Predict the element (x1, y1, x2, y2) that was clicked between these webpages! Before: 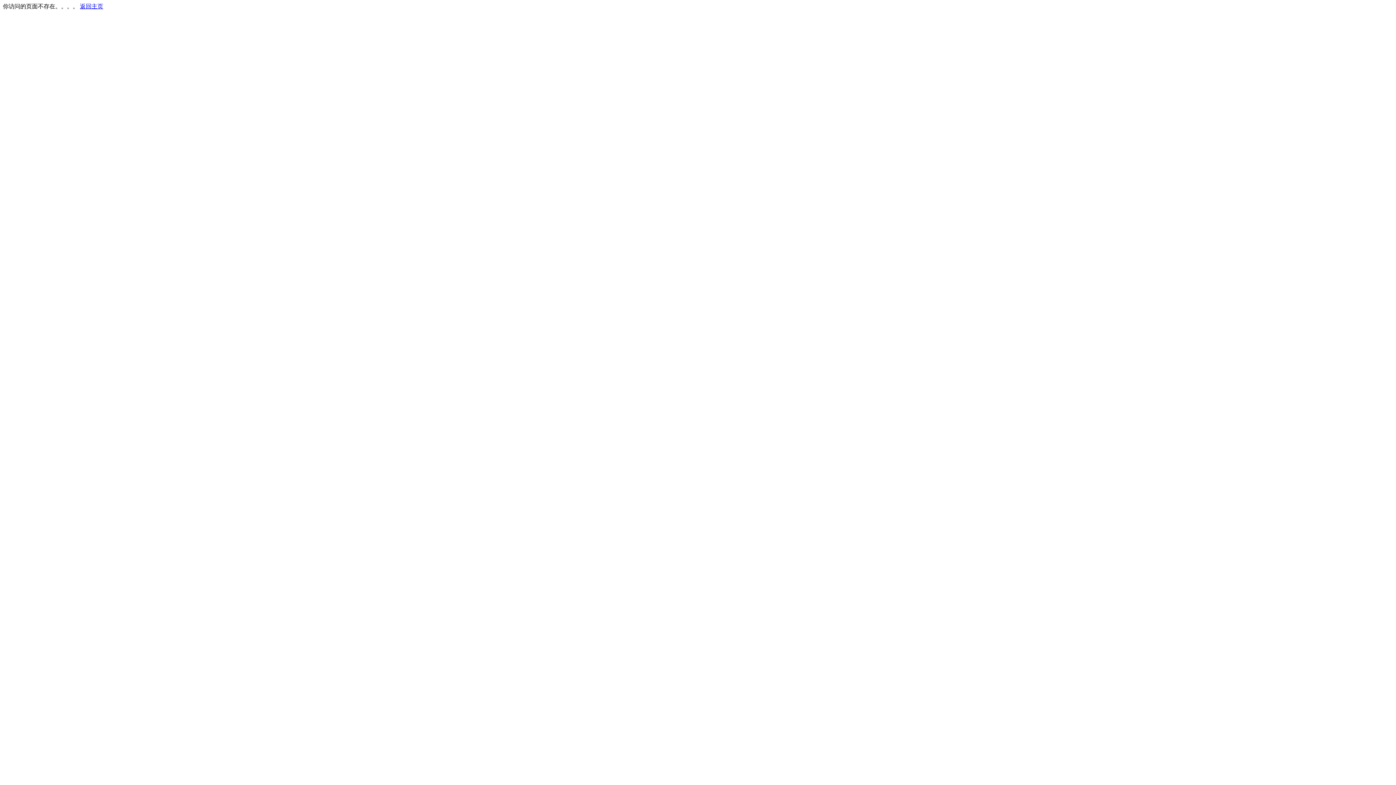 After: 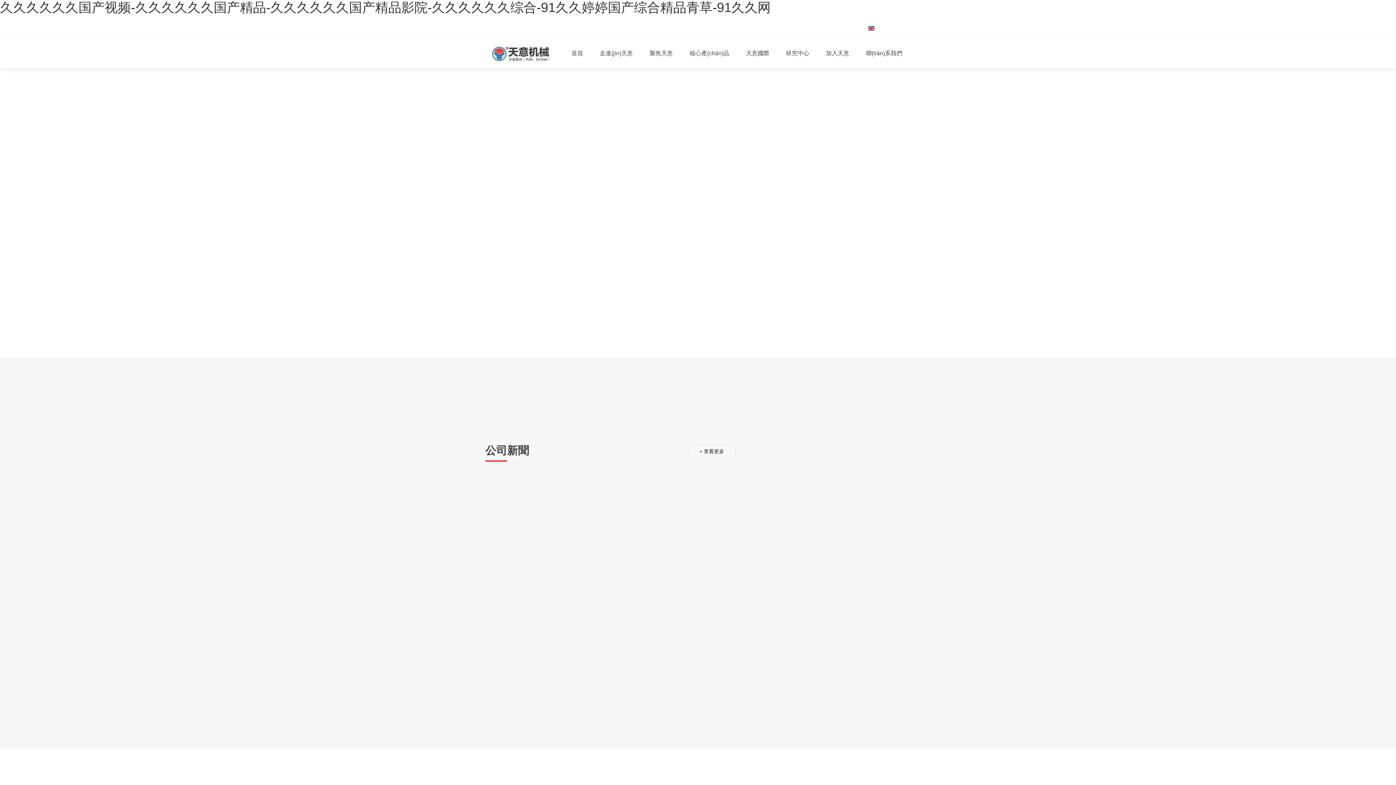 Action: label: 返回主页 bbox: (80, 3, 103, 9)